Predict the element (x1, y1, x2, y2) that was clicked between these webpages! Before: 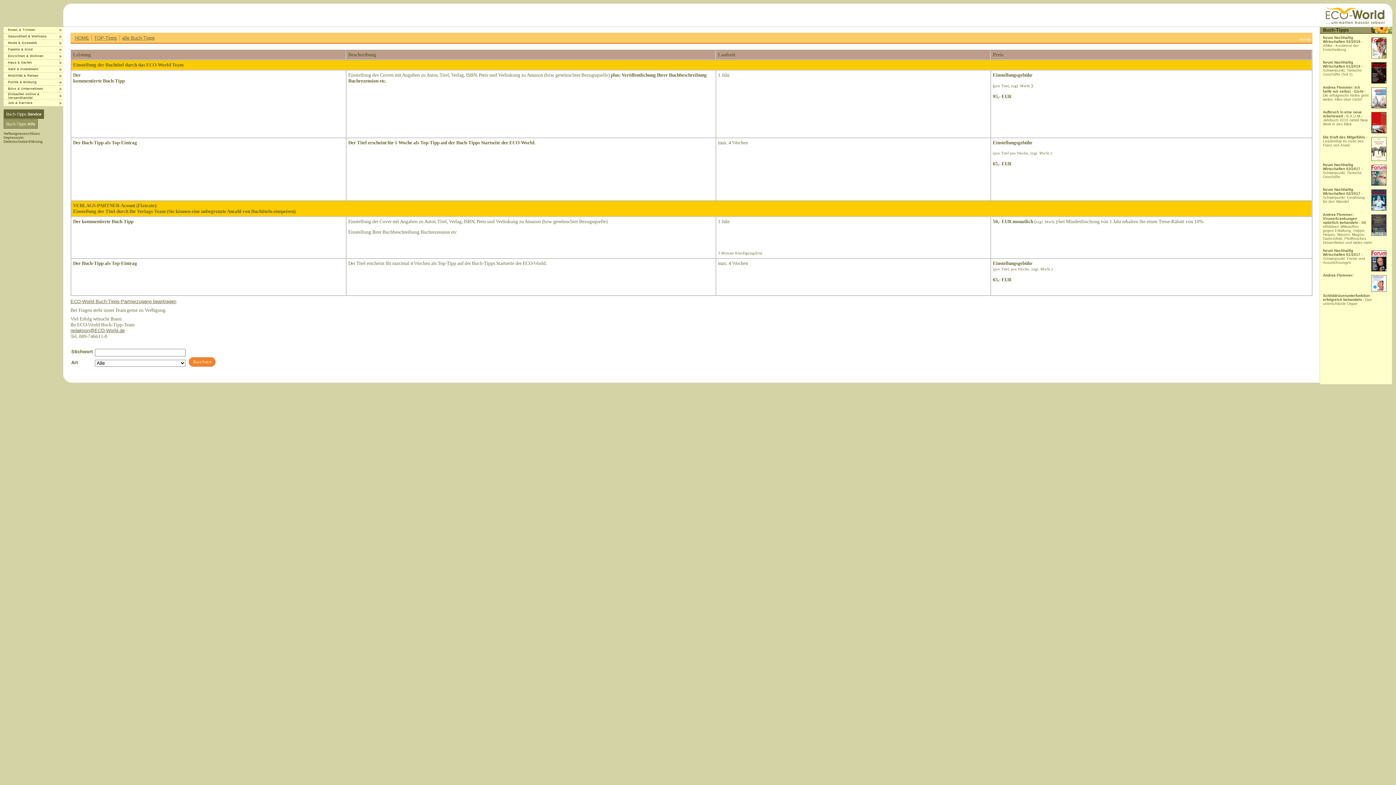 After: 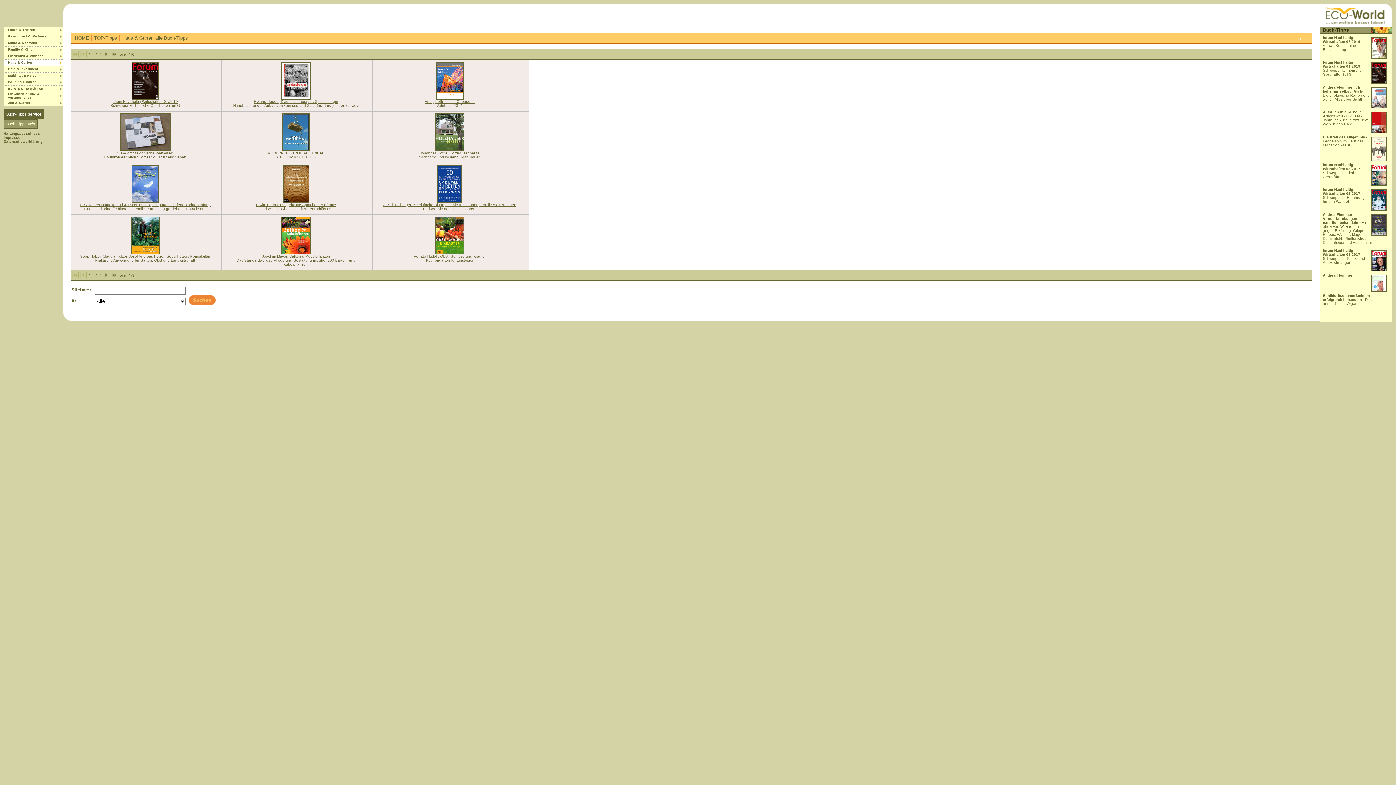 Action: label: Haus & Garten bbox: (8, 60, 32, 64)